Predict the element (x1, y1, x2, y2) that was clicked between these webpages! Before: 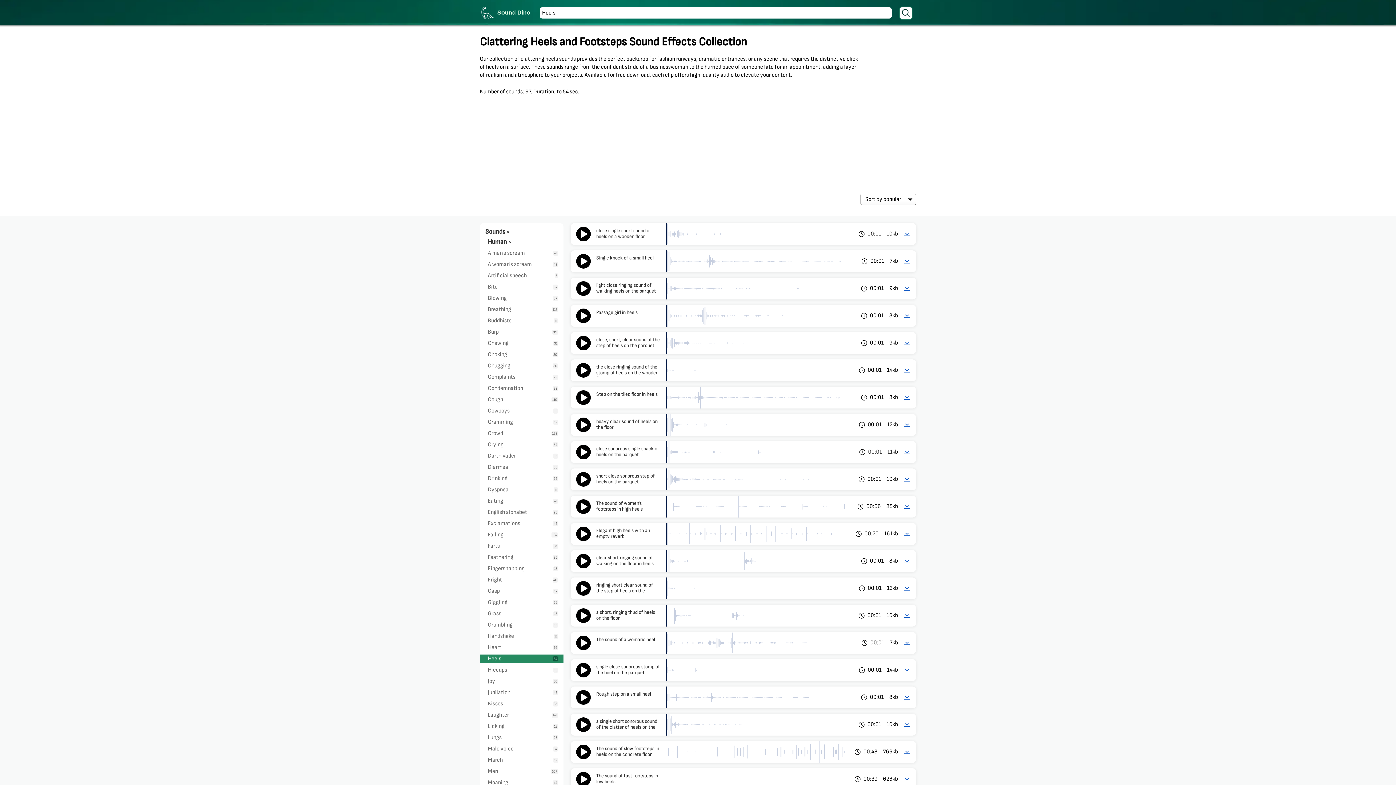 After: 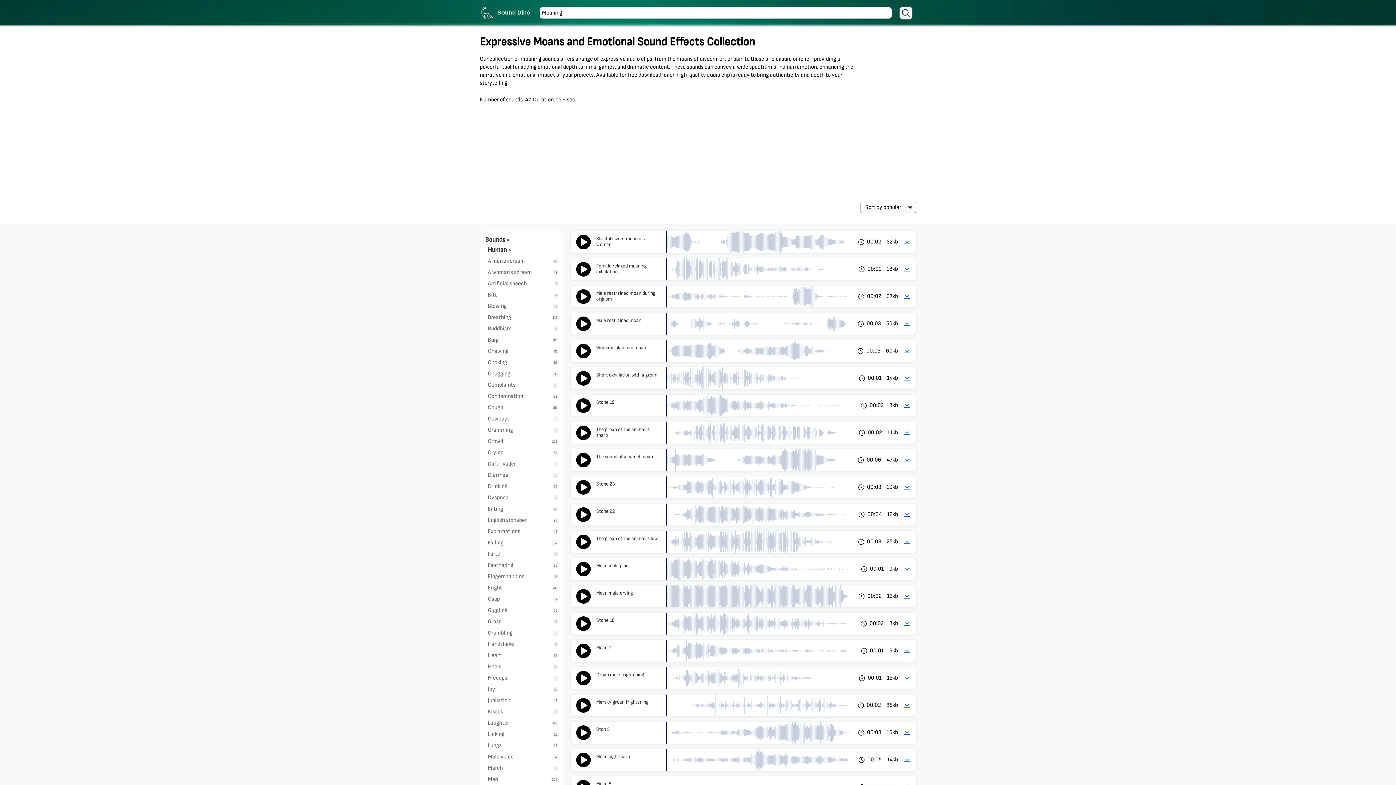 Action: label: Moaning
47 bbox: (488, 778, 558, 787)